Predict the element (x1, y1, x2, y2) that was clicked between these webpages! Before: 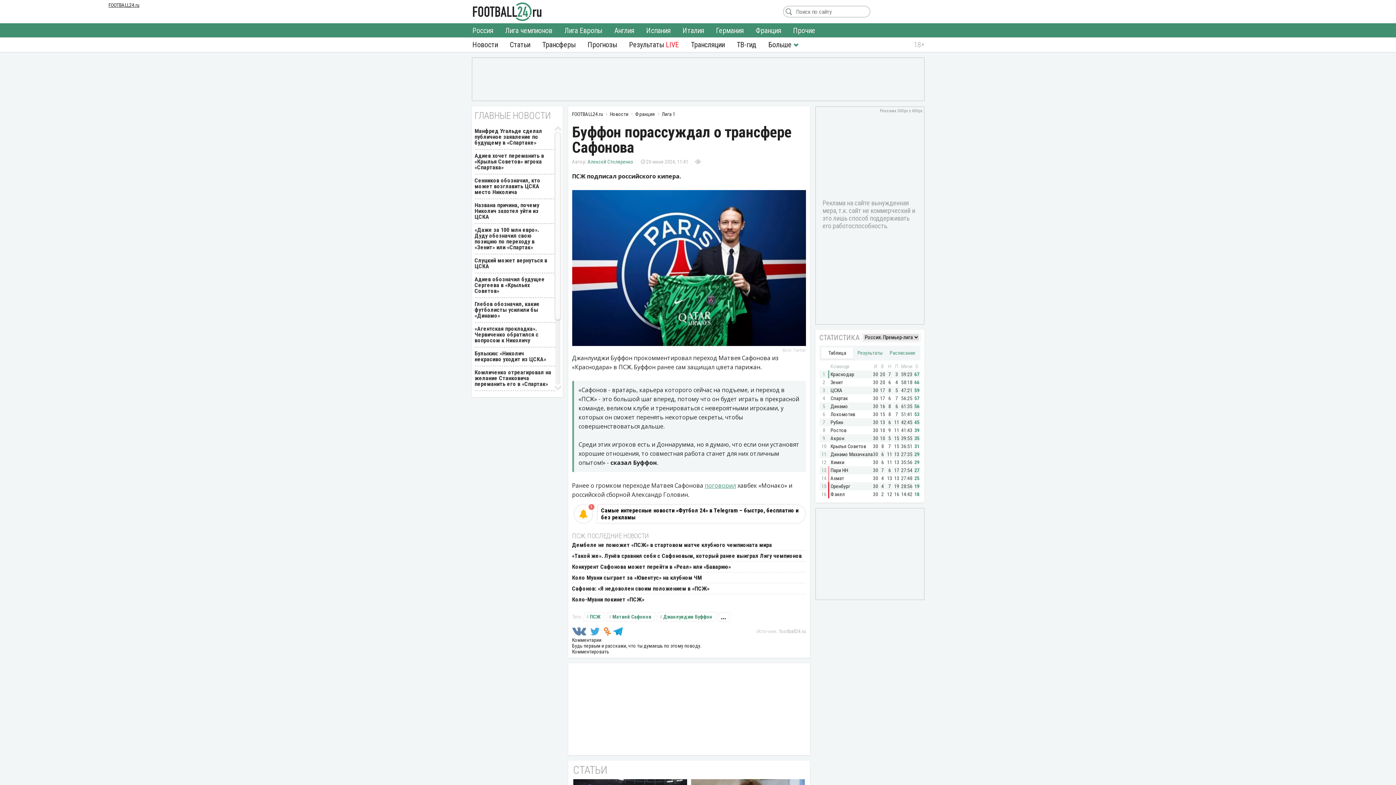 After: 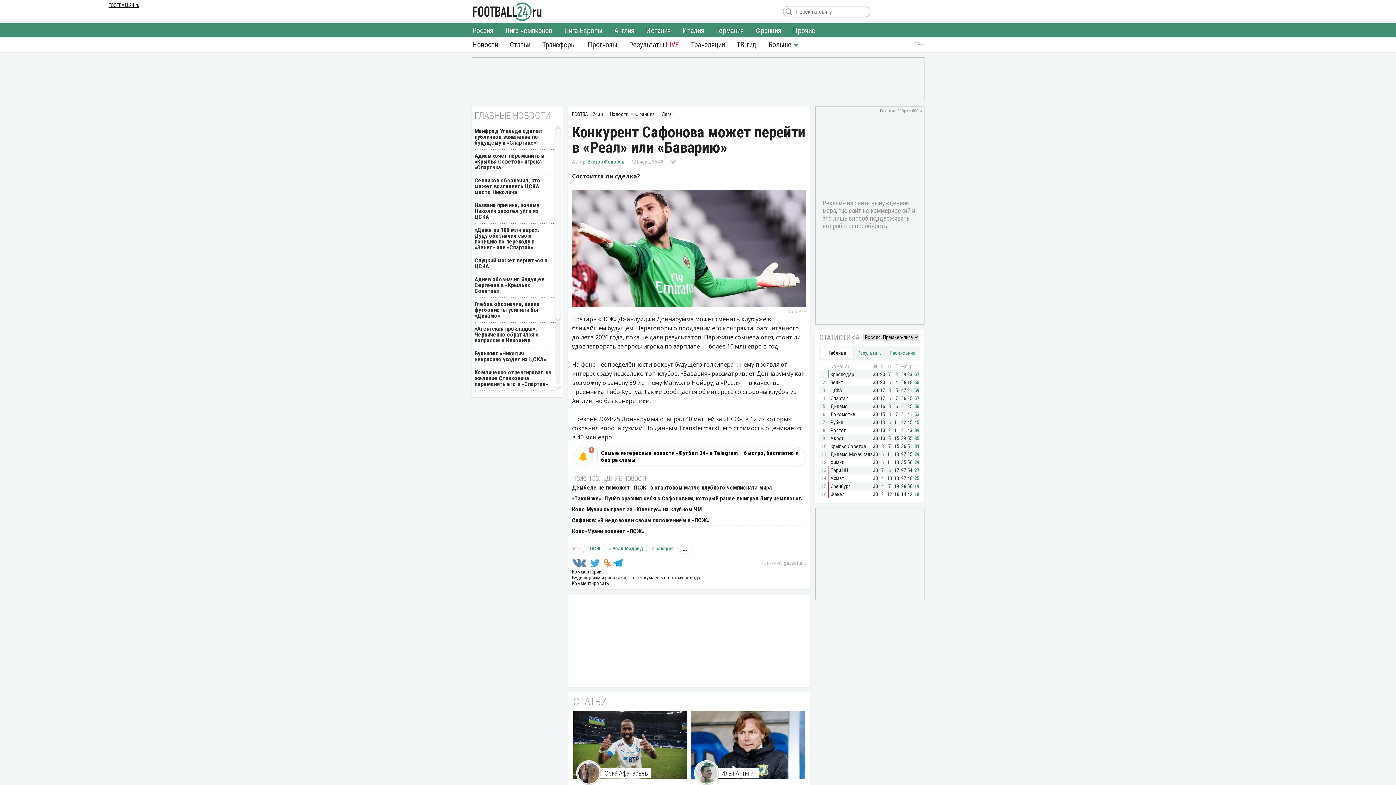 Action: bbox: (572, 563, 731, 570) label: Конкурент Сафонова может перейти в «Реал» или «Баварию»